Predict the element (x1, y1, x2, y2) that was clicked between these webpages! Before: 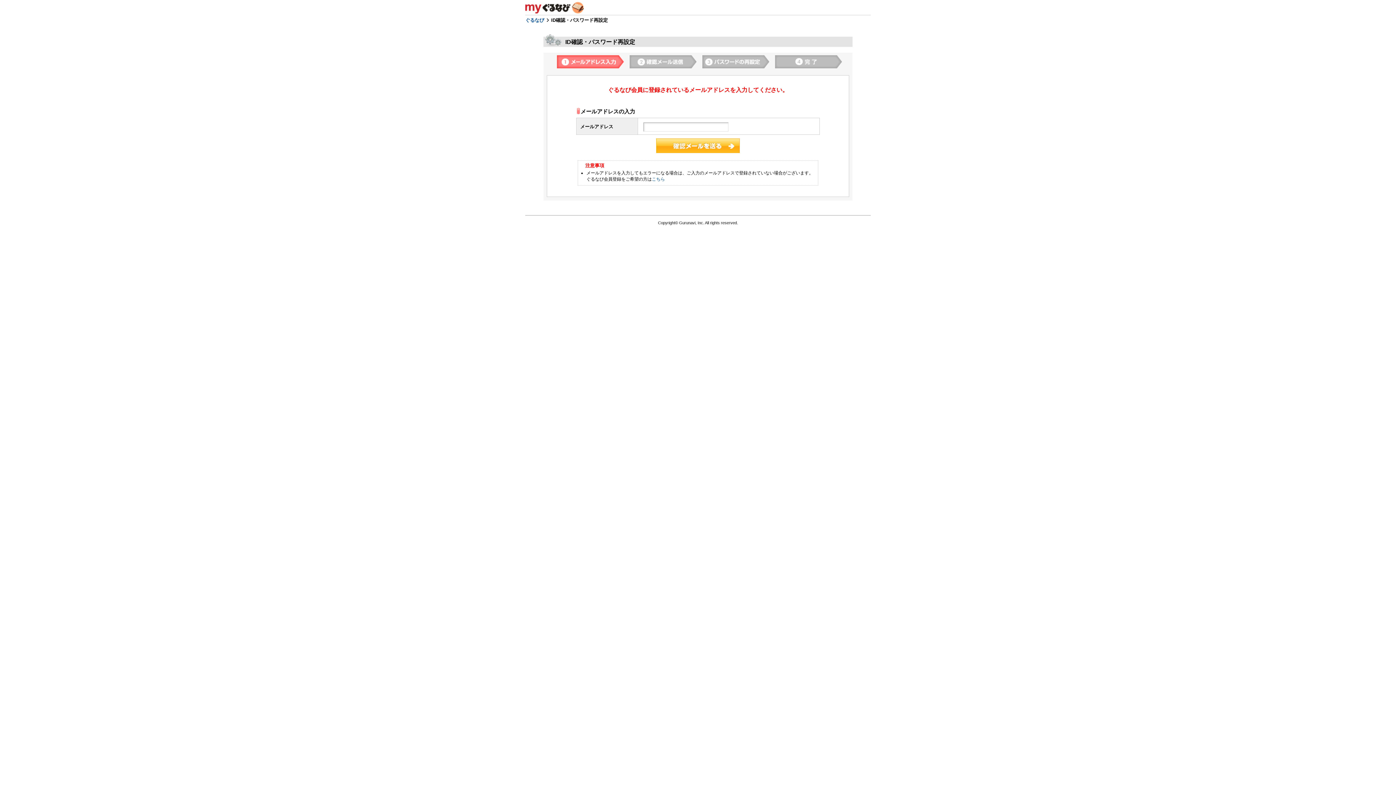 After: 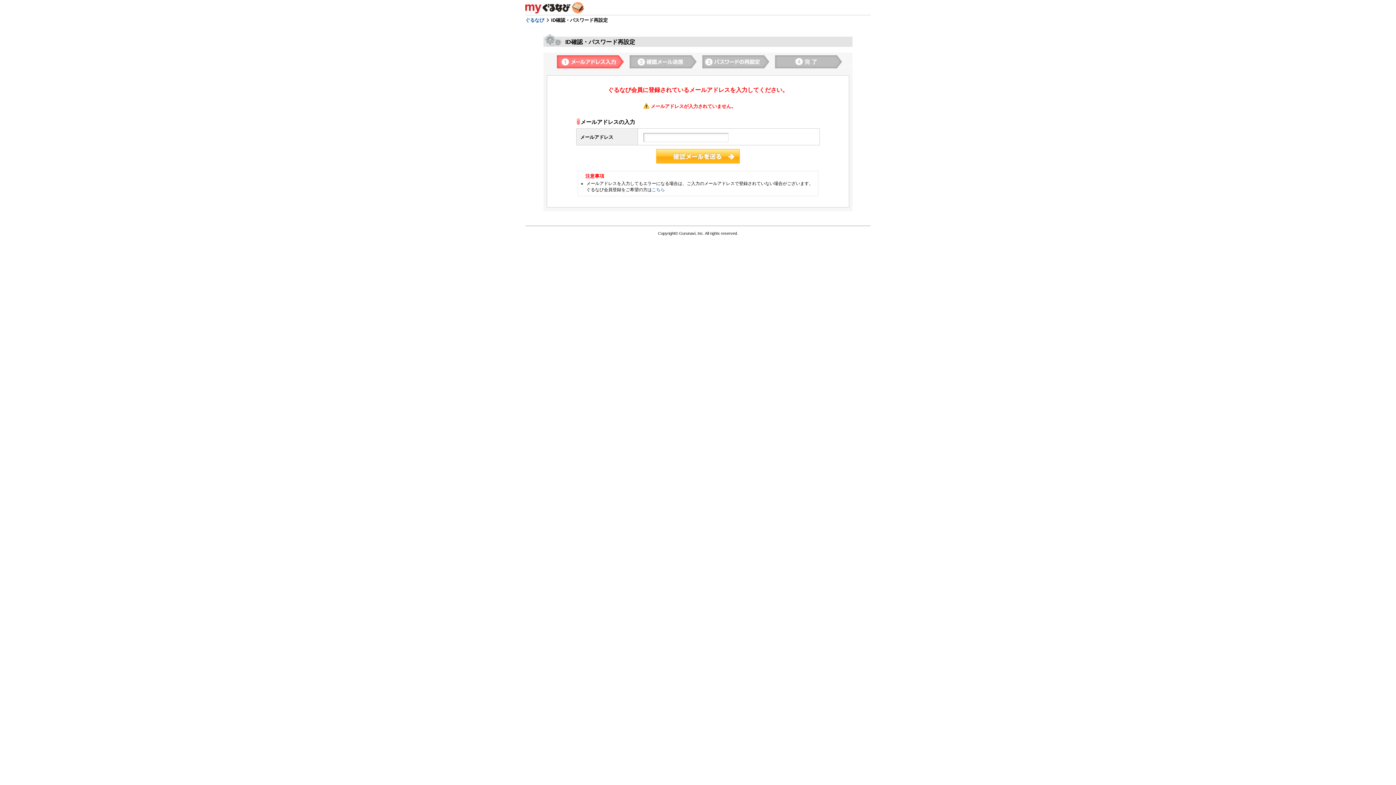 Action: label: 登録する bbox: (656, 138, 740, 153)